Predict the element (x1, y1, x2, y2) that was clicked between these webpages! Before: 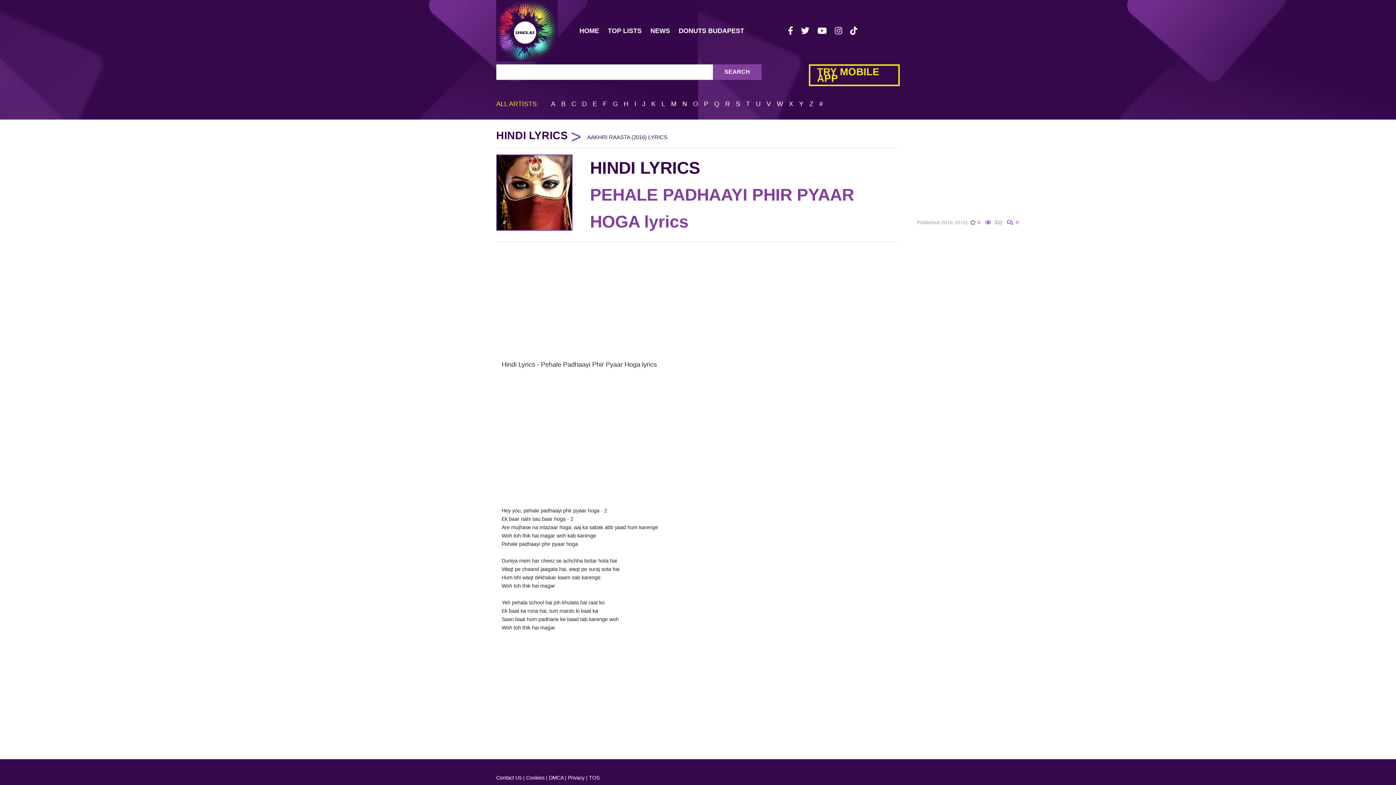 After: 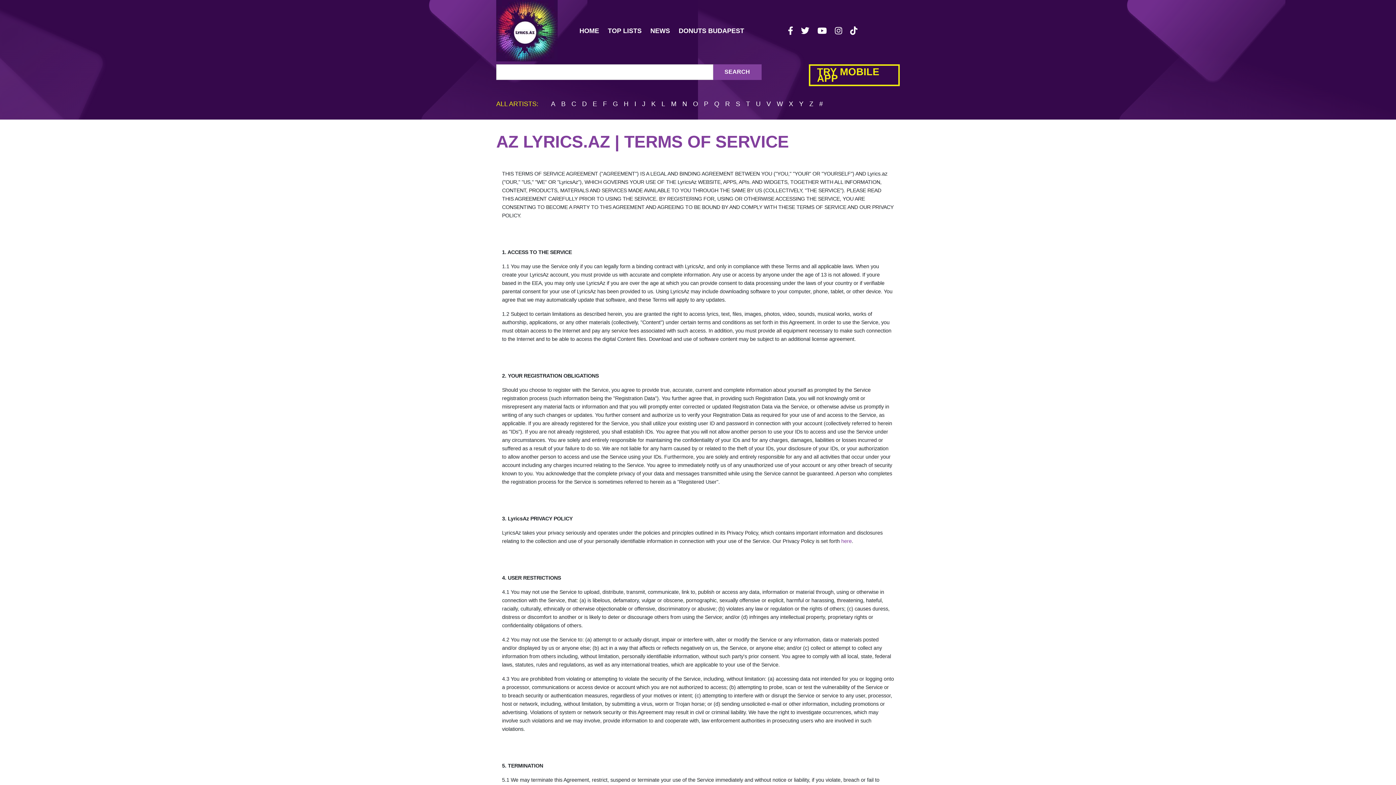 Action: bbox: (589, 775, 599, 781) label: TOS